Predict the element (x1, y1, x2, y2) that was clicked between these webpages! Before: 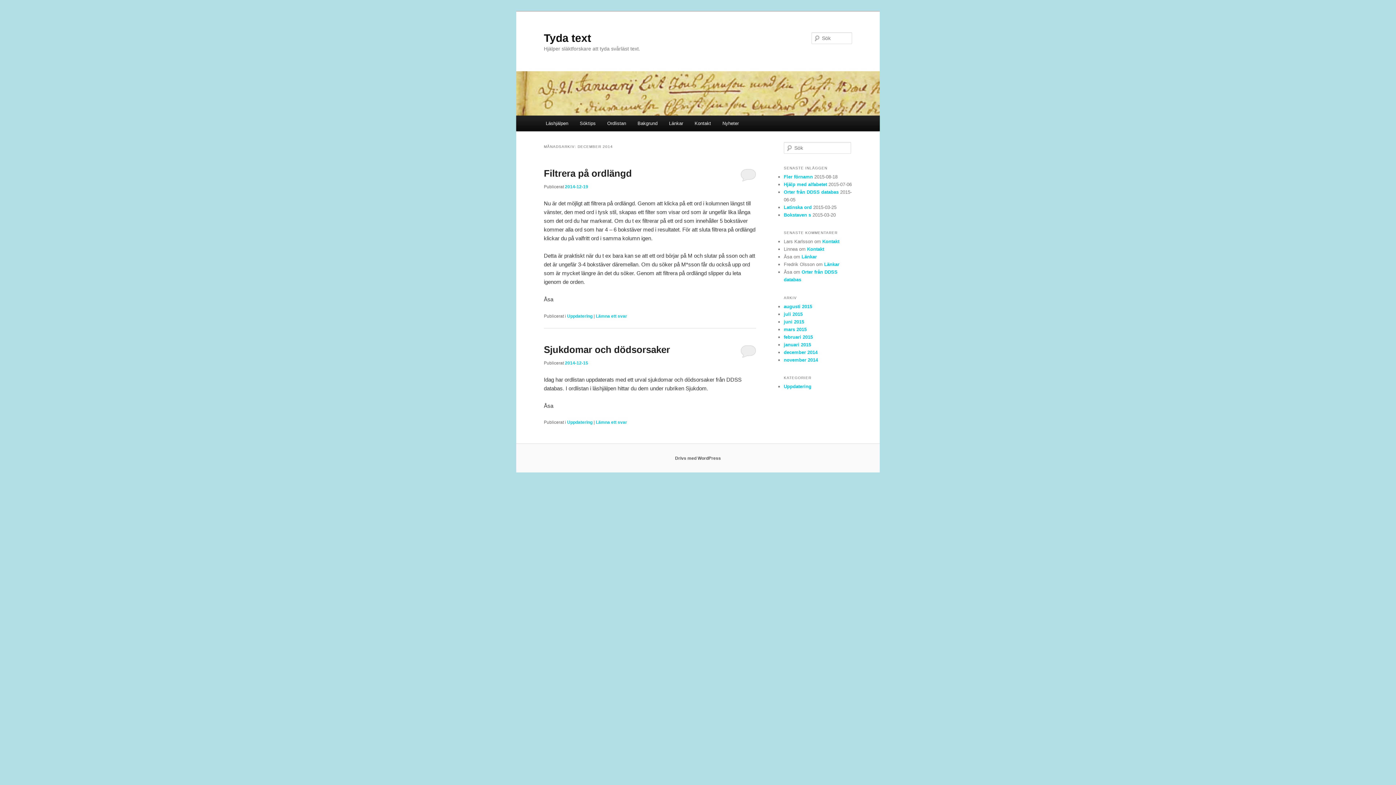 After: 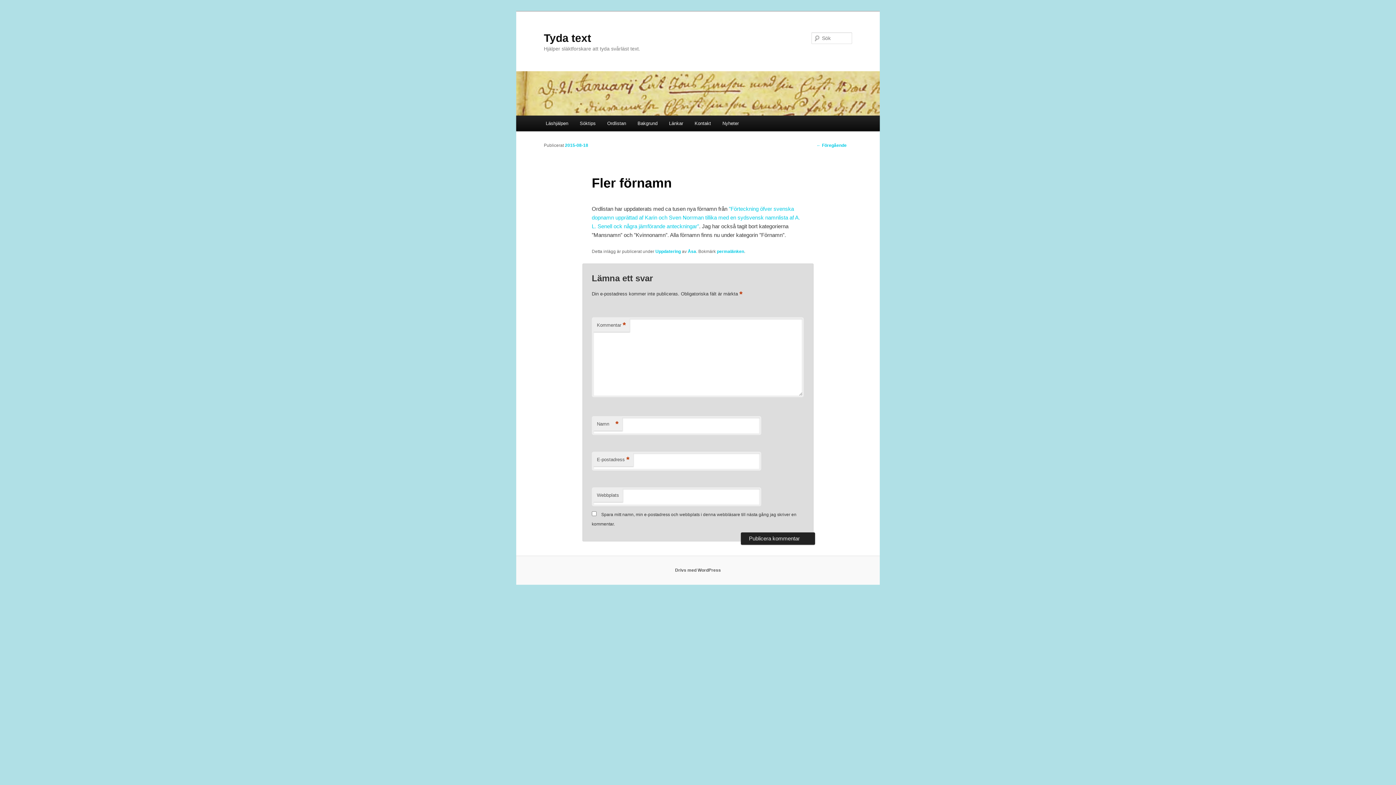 Action: label: Fler förnamn bbox: (784, 174, 813, 179)